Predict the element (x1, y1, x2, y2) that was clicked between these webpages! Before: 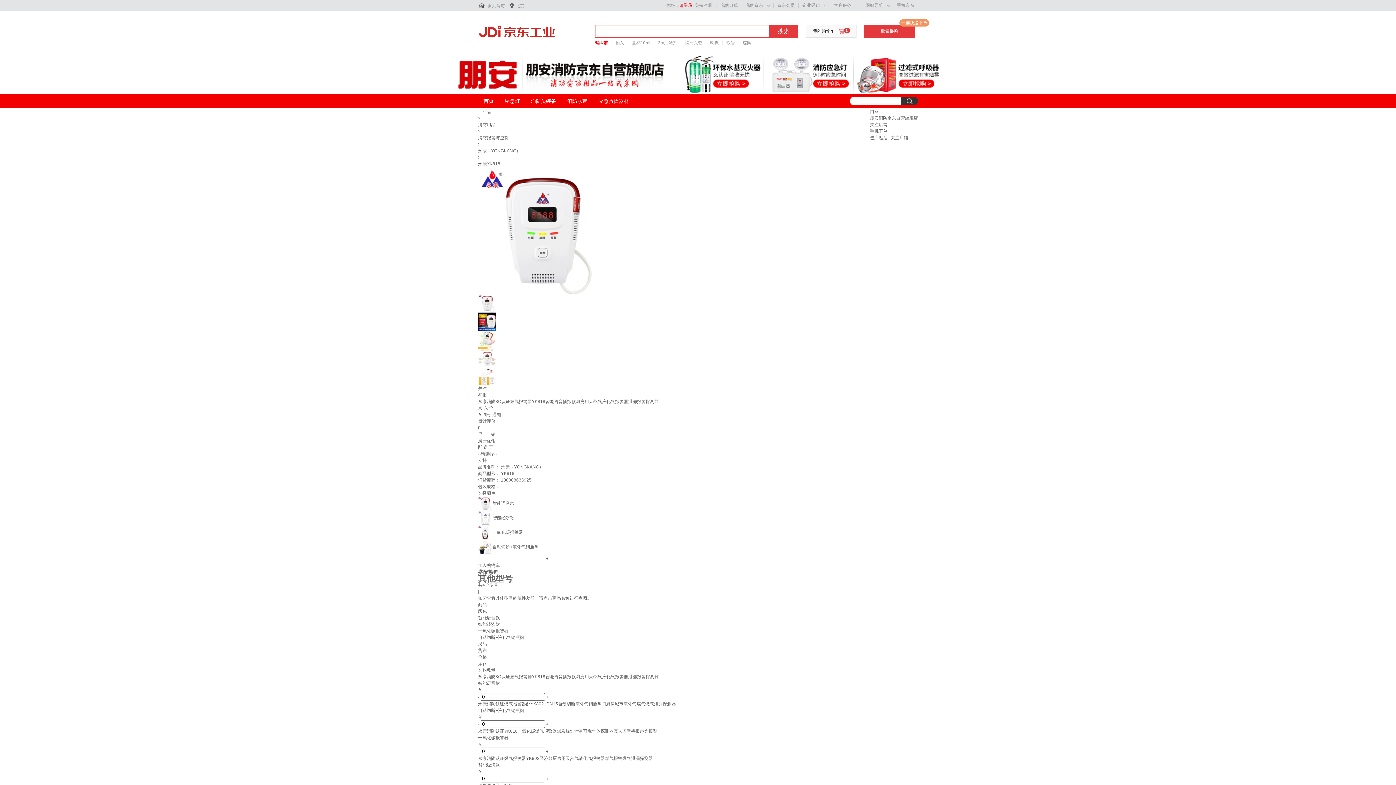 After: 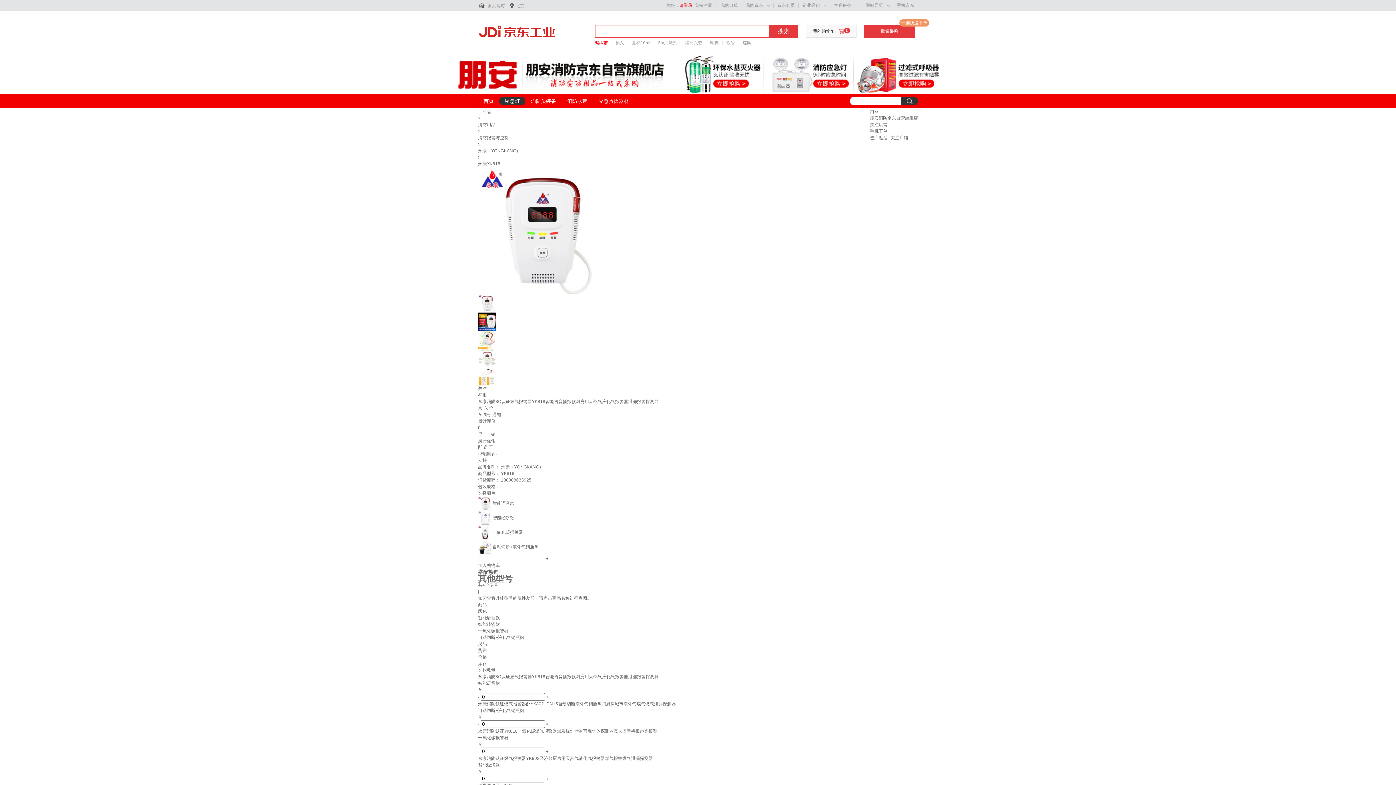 Action: bbox: (499, 96, 525, 105) label: 应急灯